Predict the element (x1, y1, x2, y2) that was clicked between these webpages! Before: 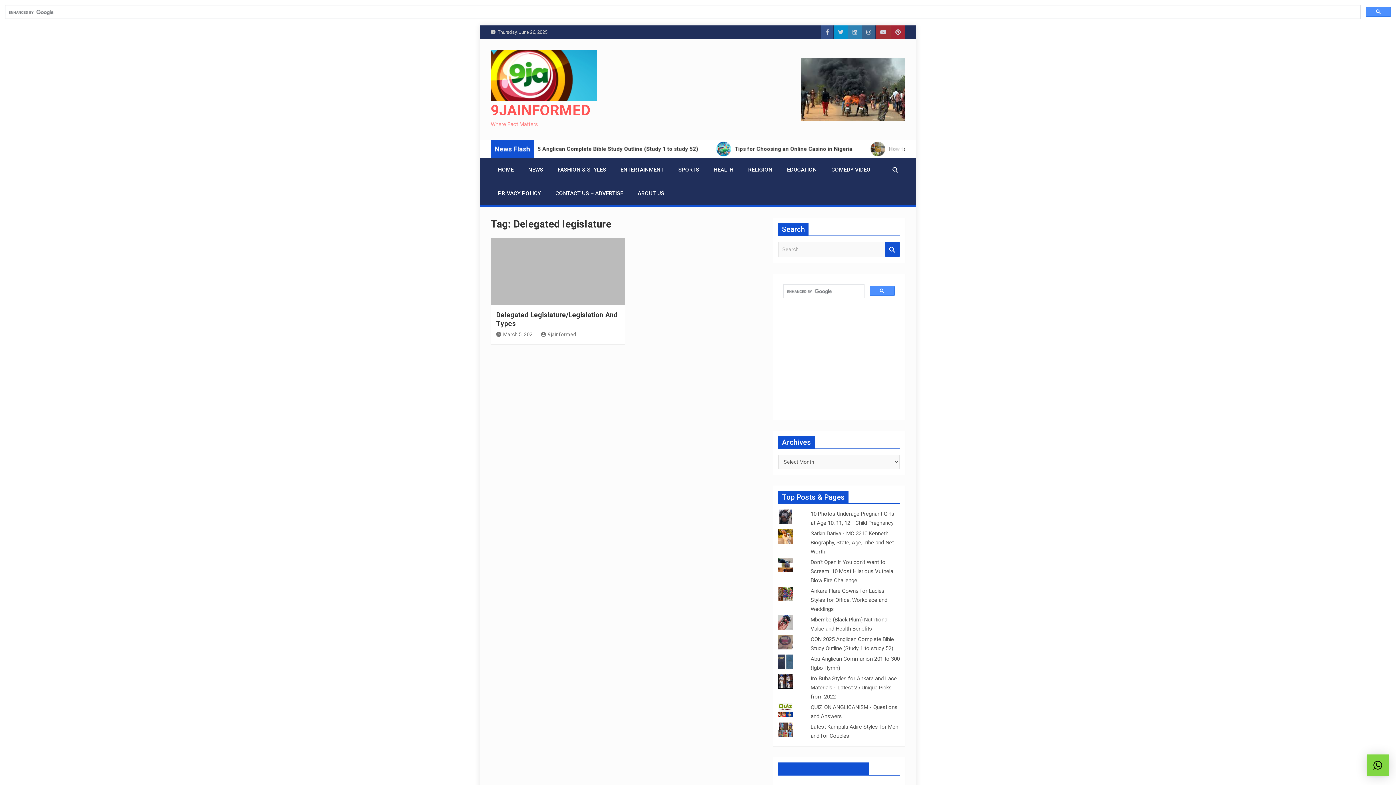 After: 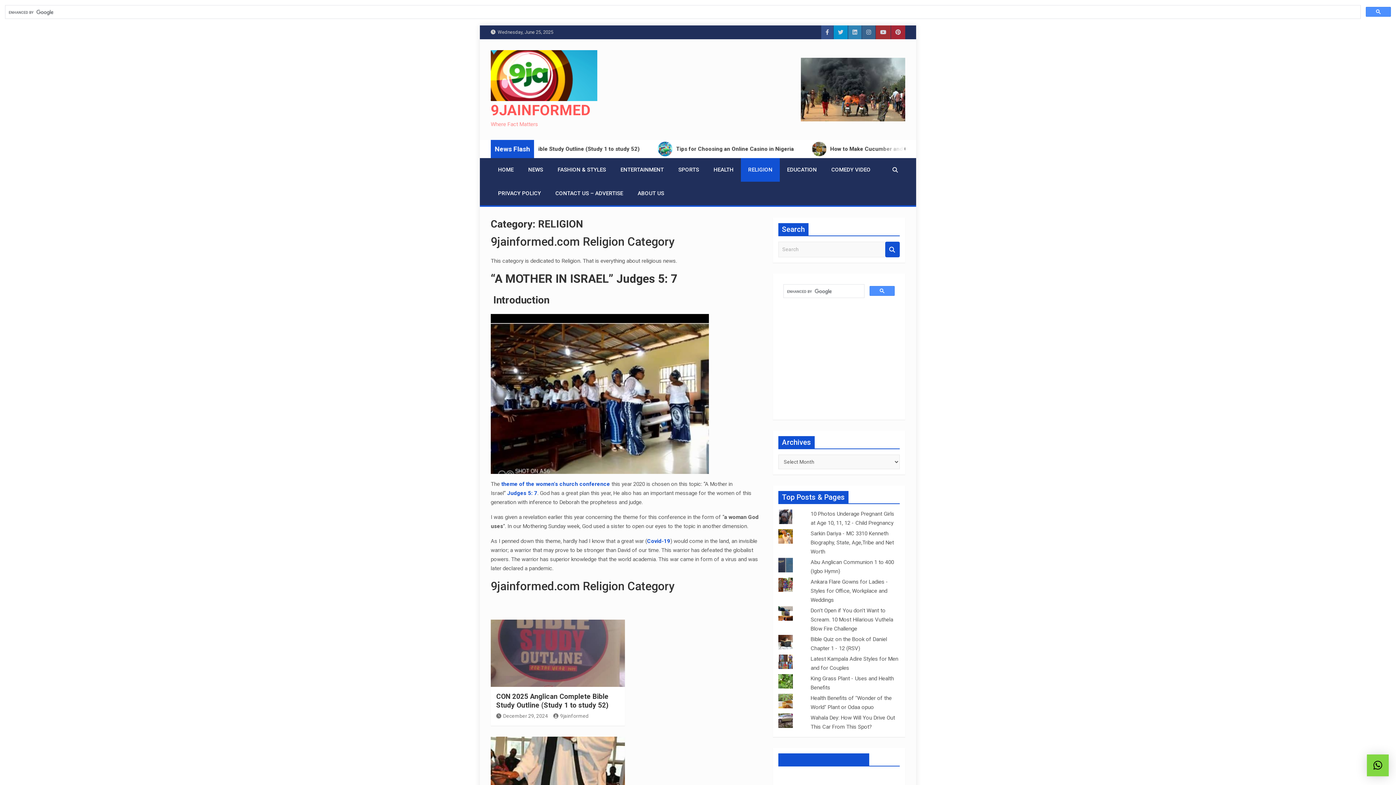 Action: bbox: (741, 158, 780, 181) label: RELIGION